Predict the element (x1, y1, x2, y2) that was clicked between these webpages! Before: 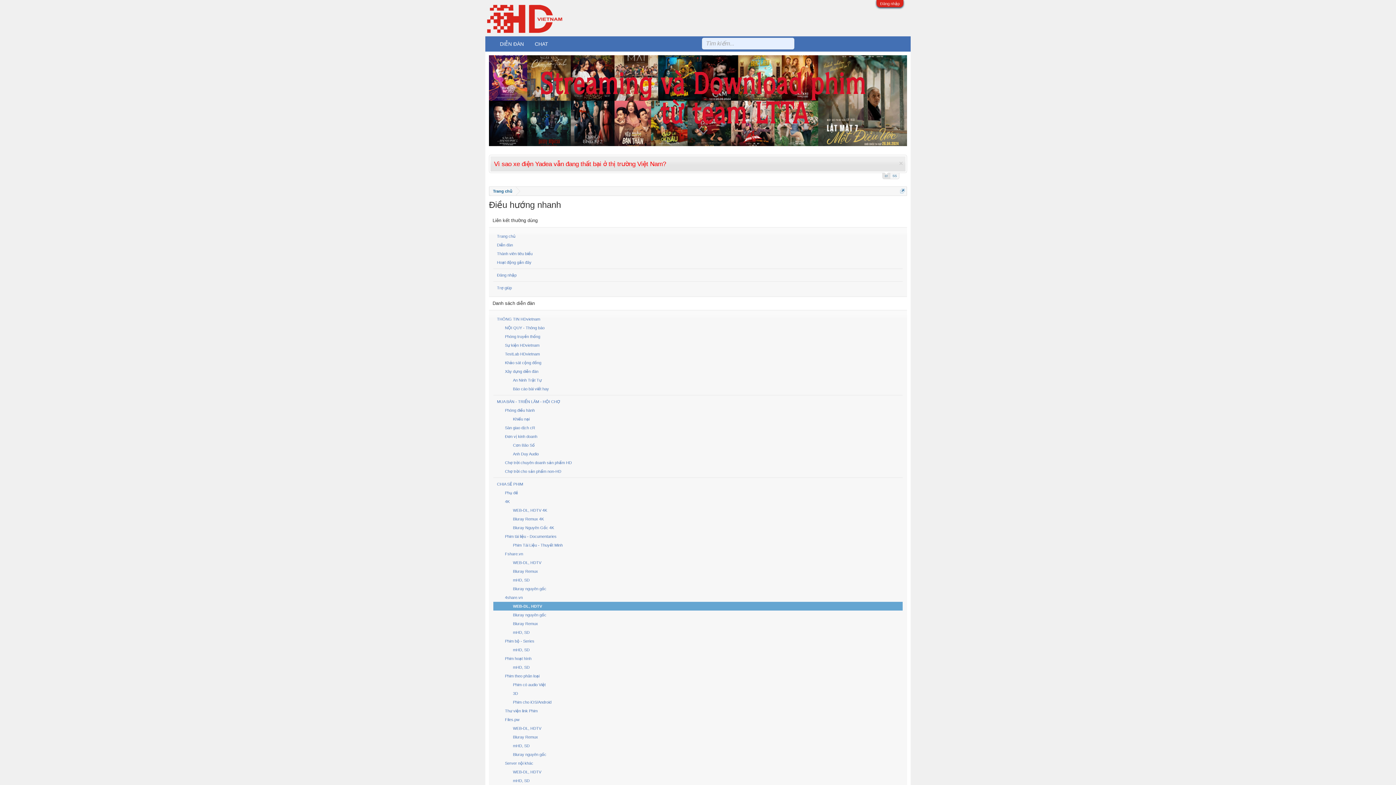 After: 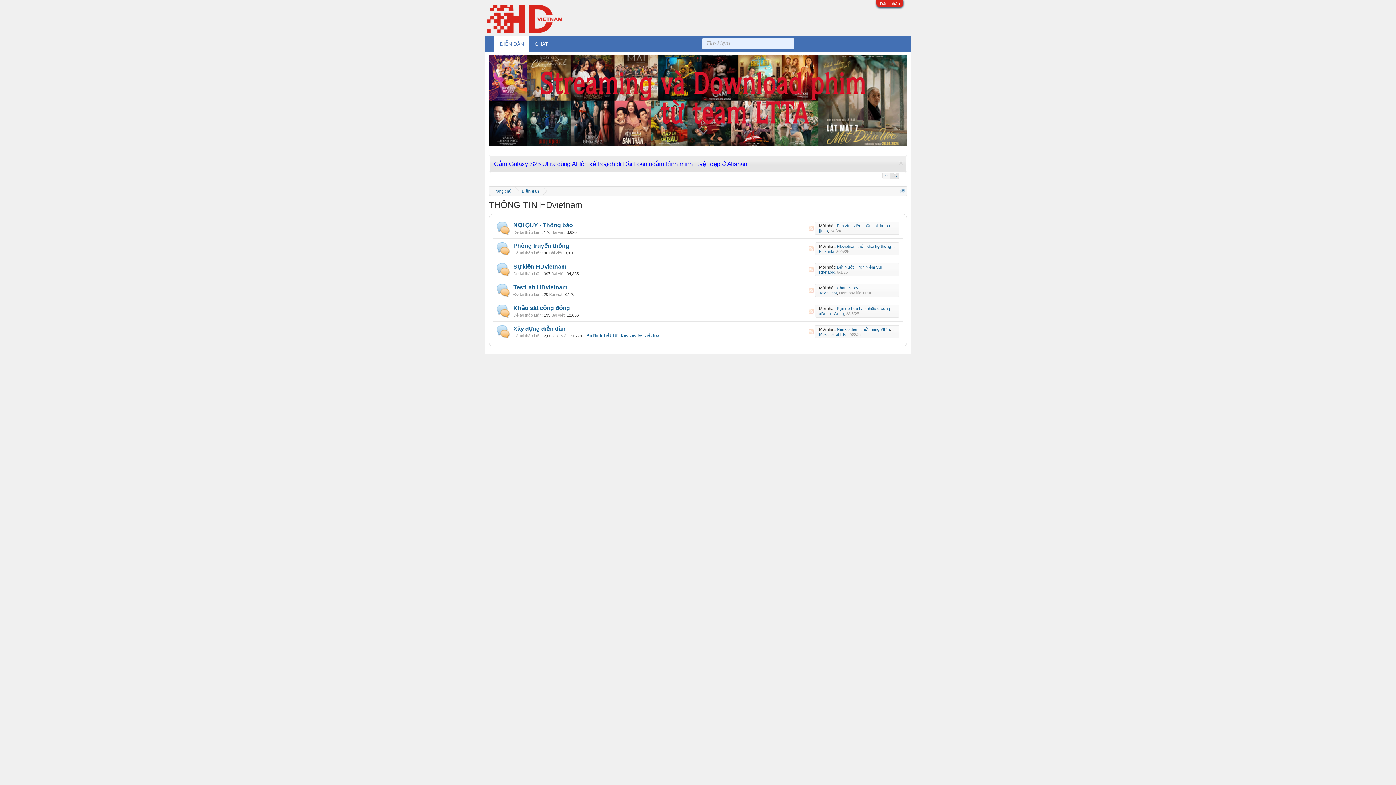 Action: bbox: (493, 314, 902, 323) label: THÔNG TIN HDvietnam